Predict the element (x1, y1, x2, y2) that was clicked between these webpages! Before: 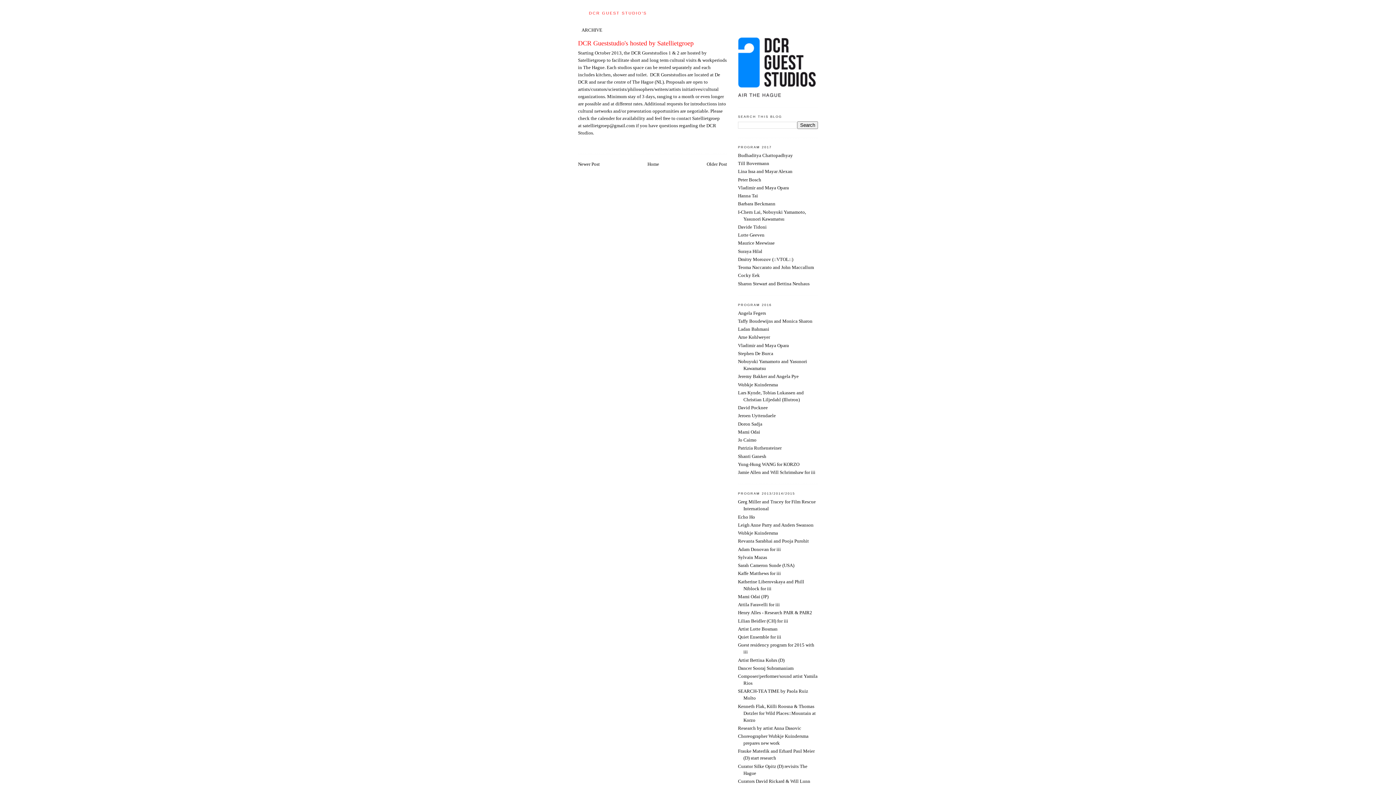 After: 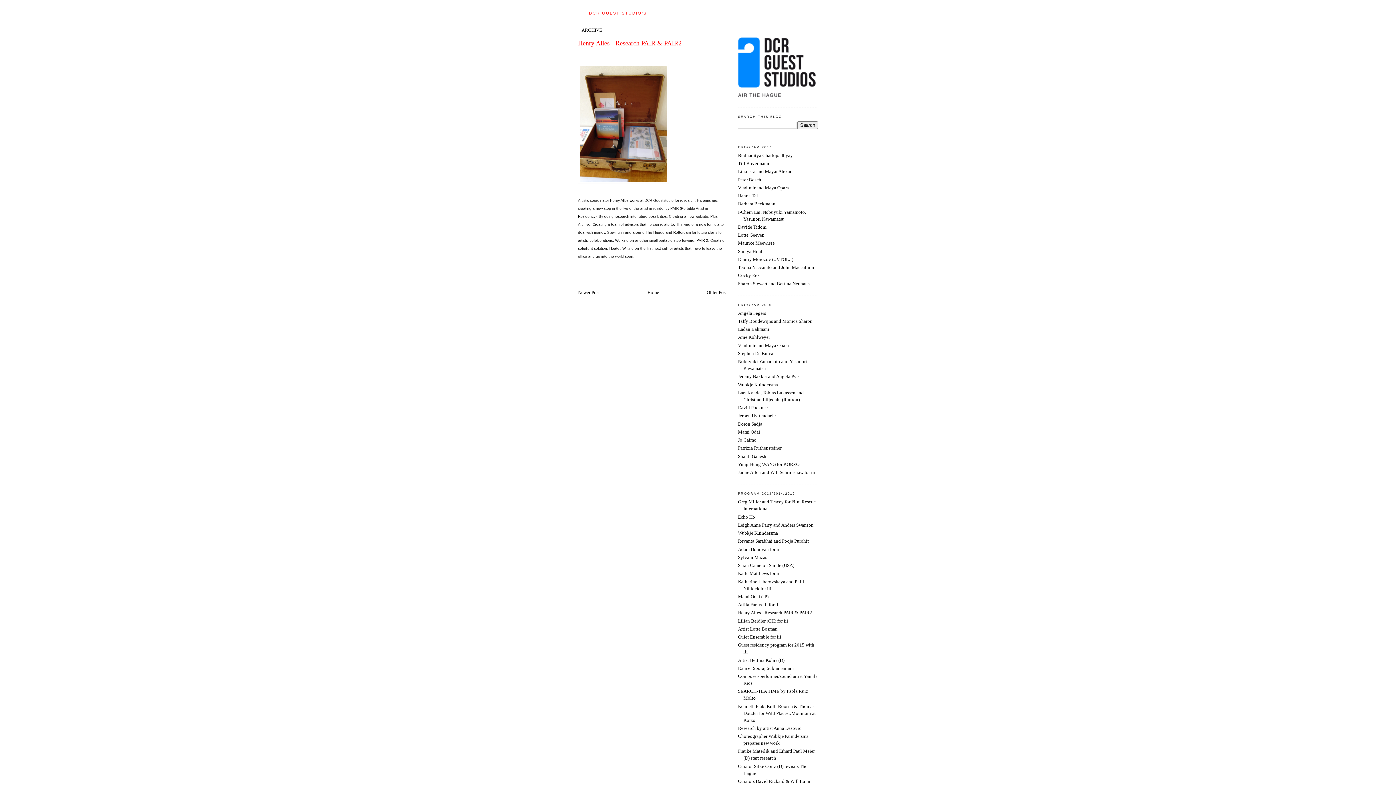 Action: bbox: (738, 610, 812, 615) label: Henry Alles - Research PAIR & PAIR2